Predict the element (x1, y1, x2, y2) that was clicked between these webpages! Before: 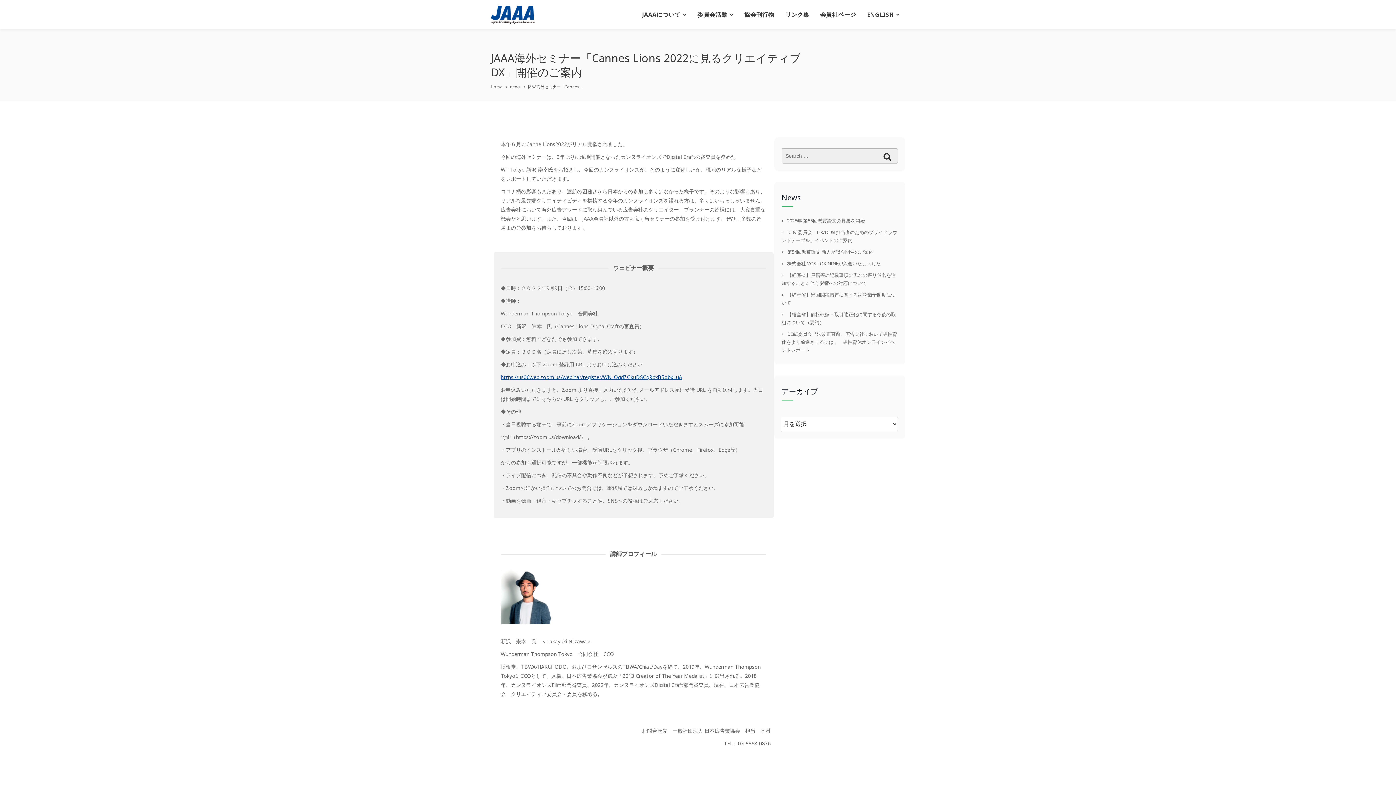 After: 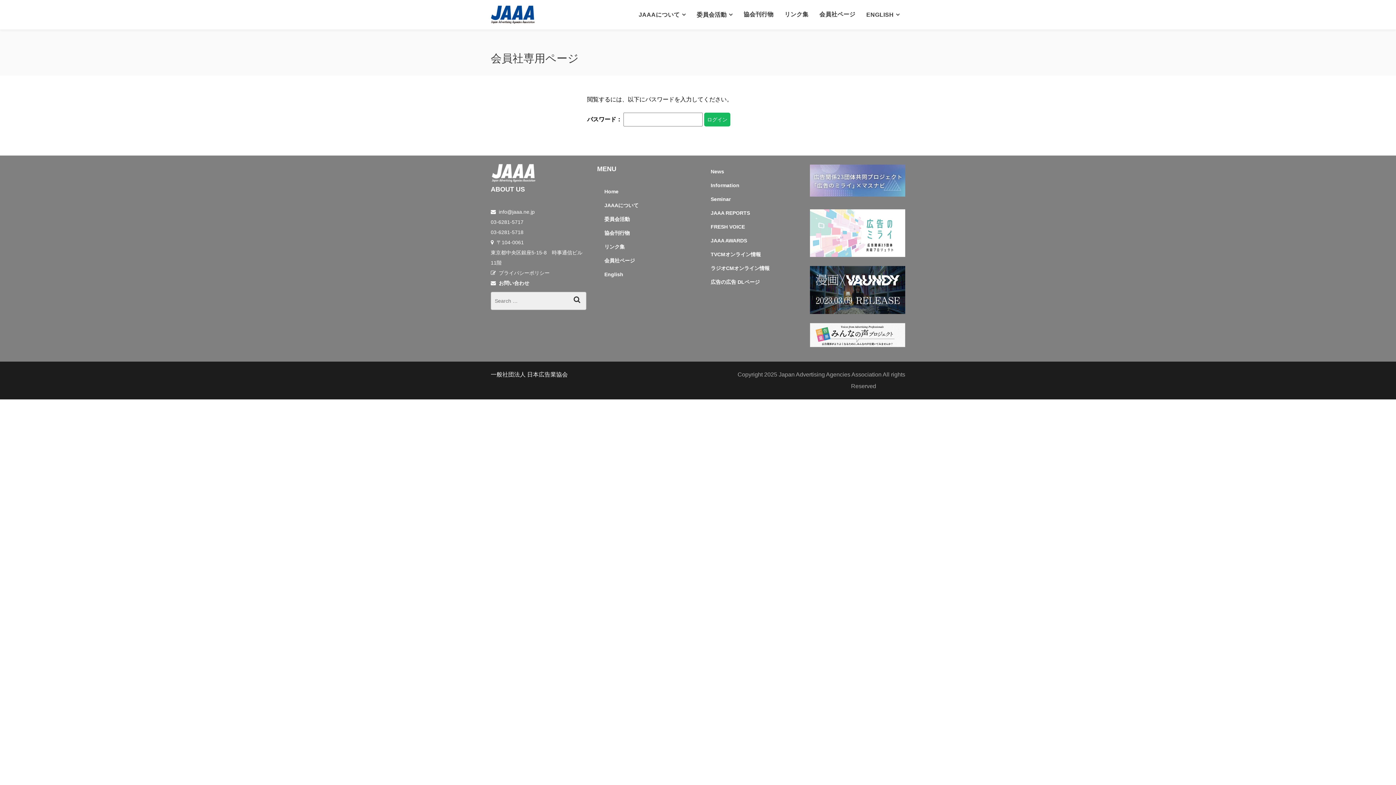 Action: label: 会員社ページ bbox: (814, 5, 861, 23)